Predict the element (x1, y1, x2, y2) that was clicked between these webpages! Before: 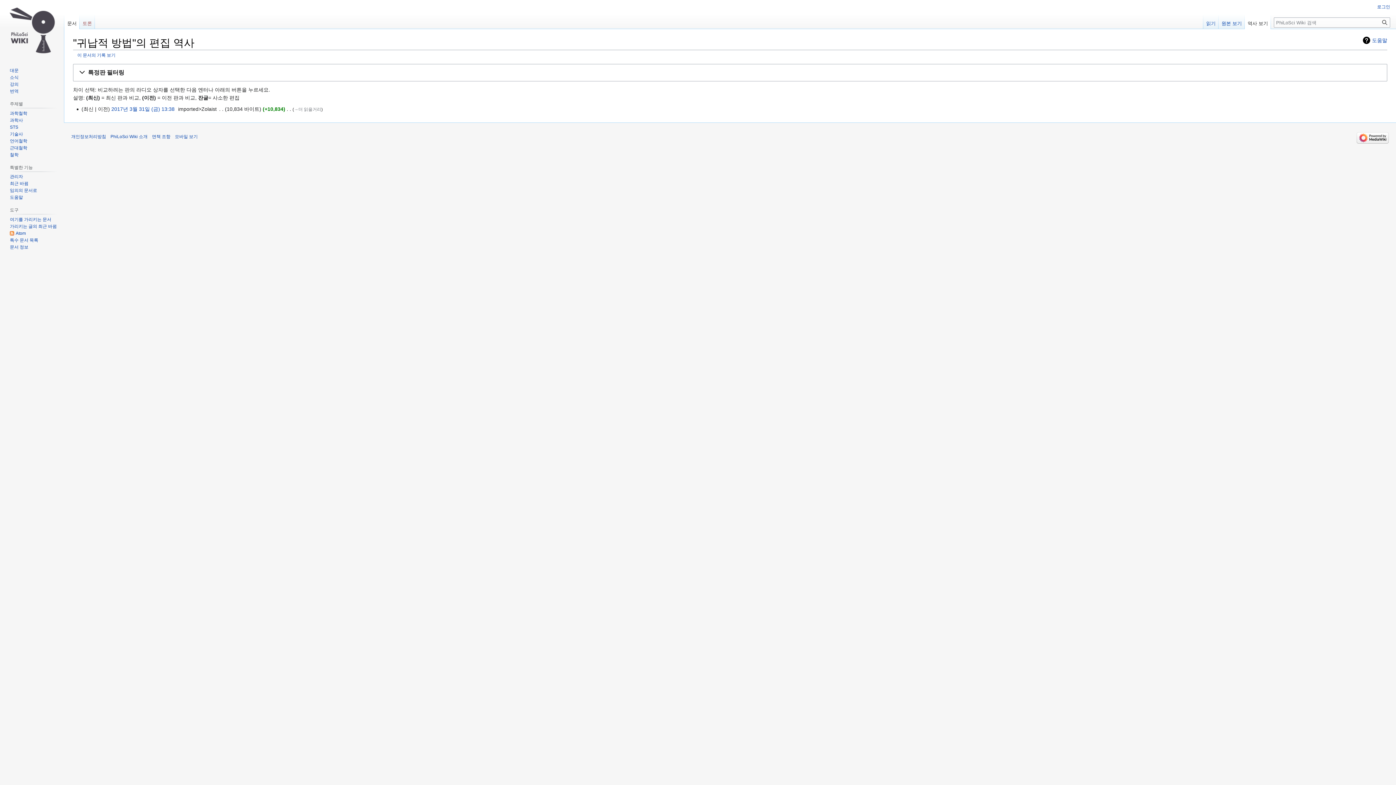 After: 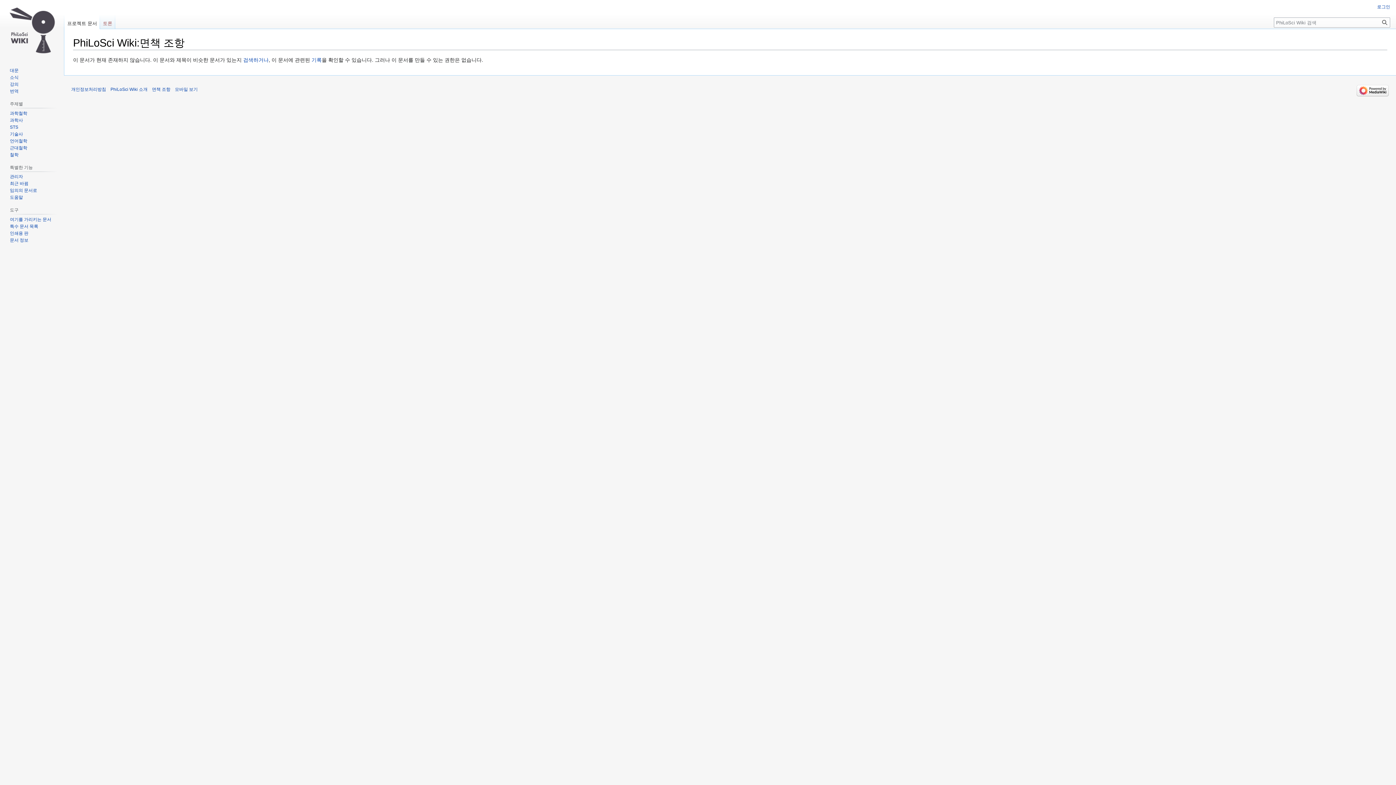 Action: bbox: (152, 134, 170, 139) label: 면책 조항